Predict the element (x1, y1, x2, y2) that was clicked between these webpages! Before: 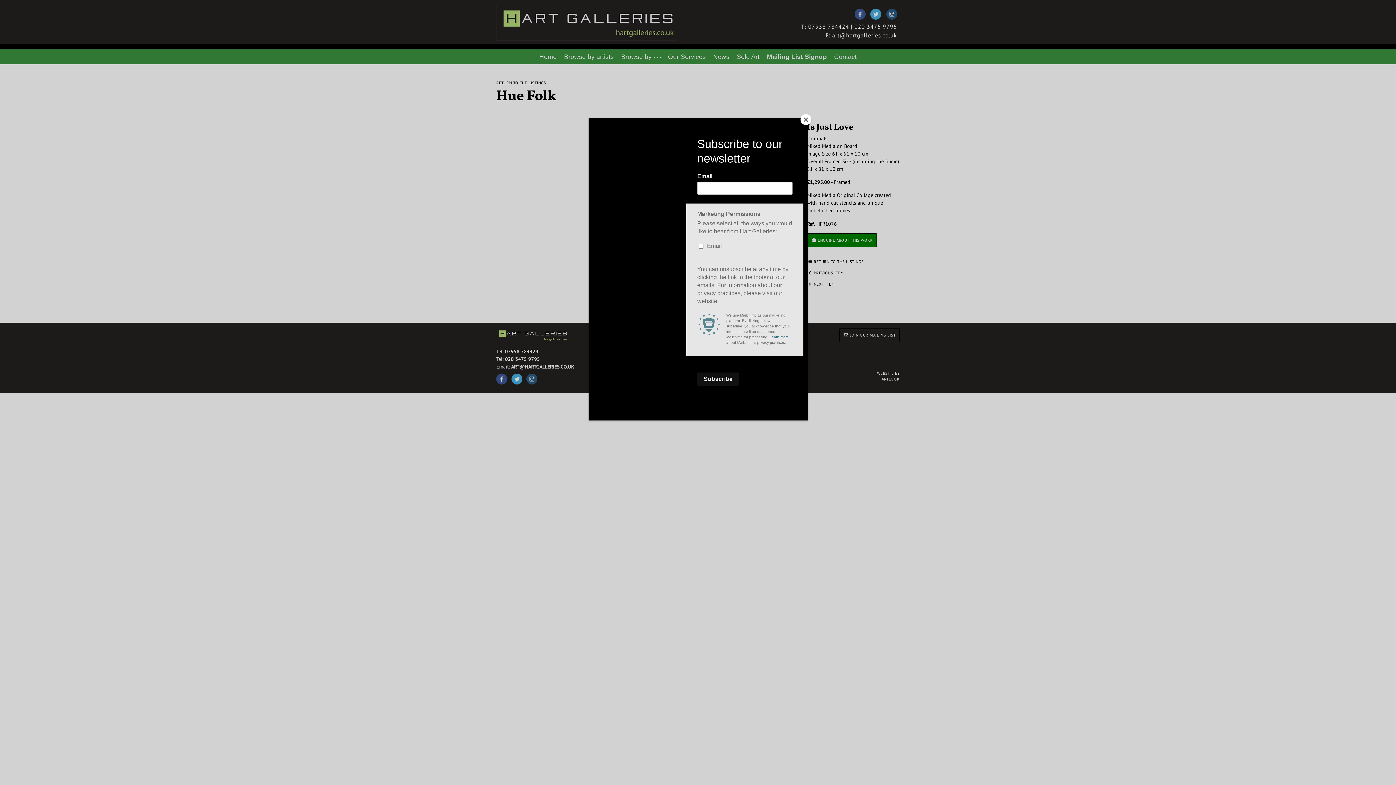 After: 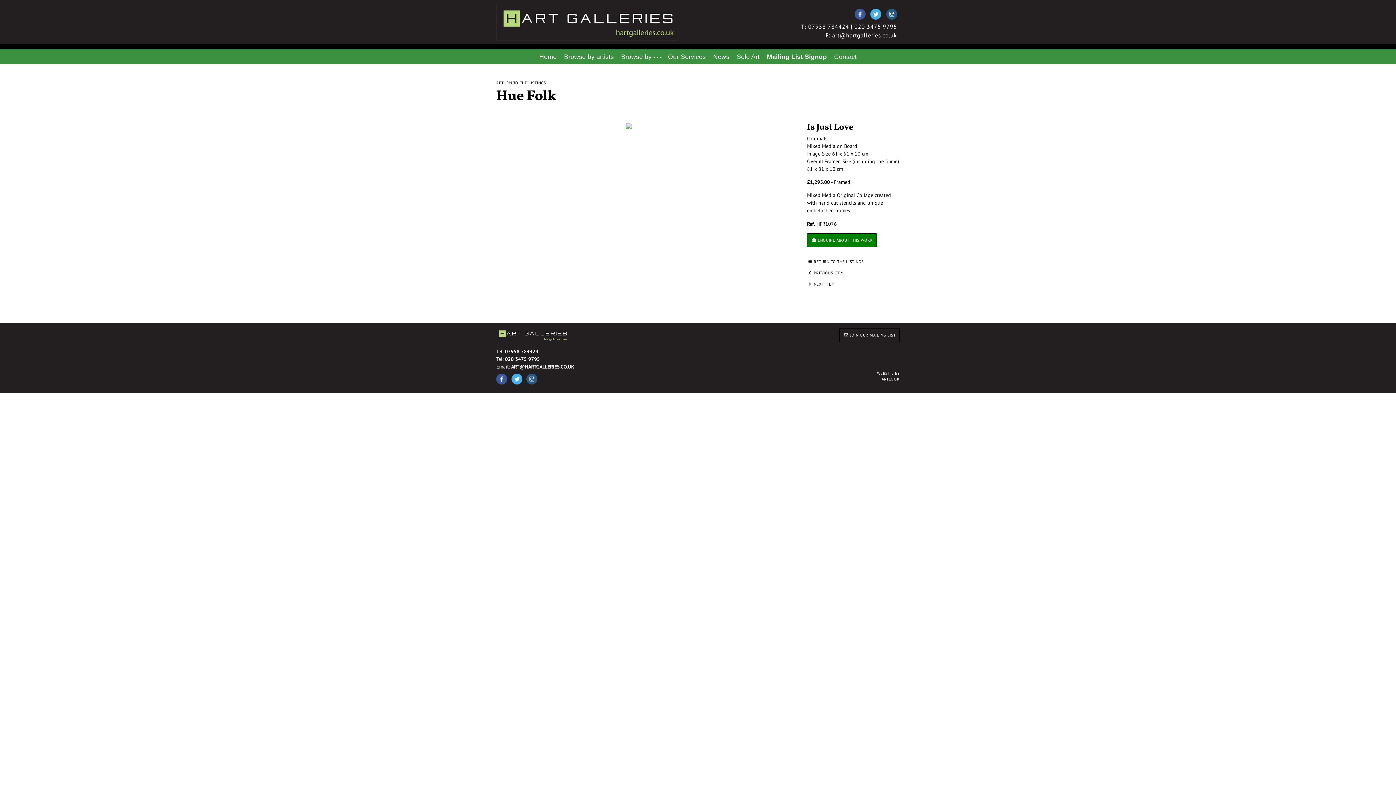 Action: label: Close bbox: (800, 114, 811, 125)